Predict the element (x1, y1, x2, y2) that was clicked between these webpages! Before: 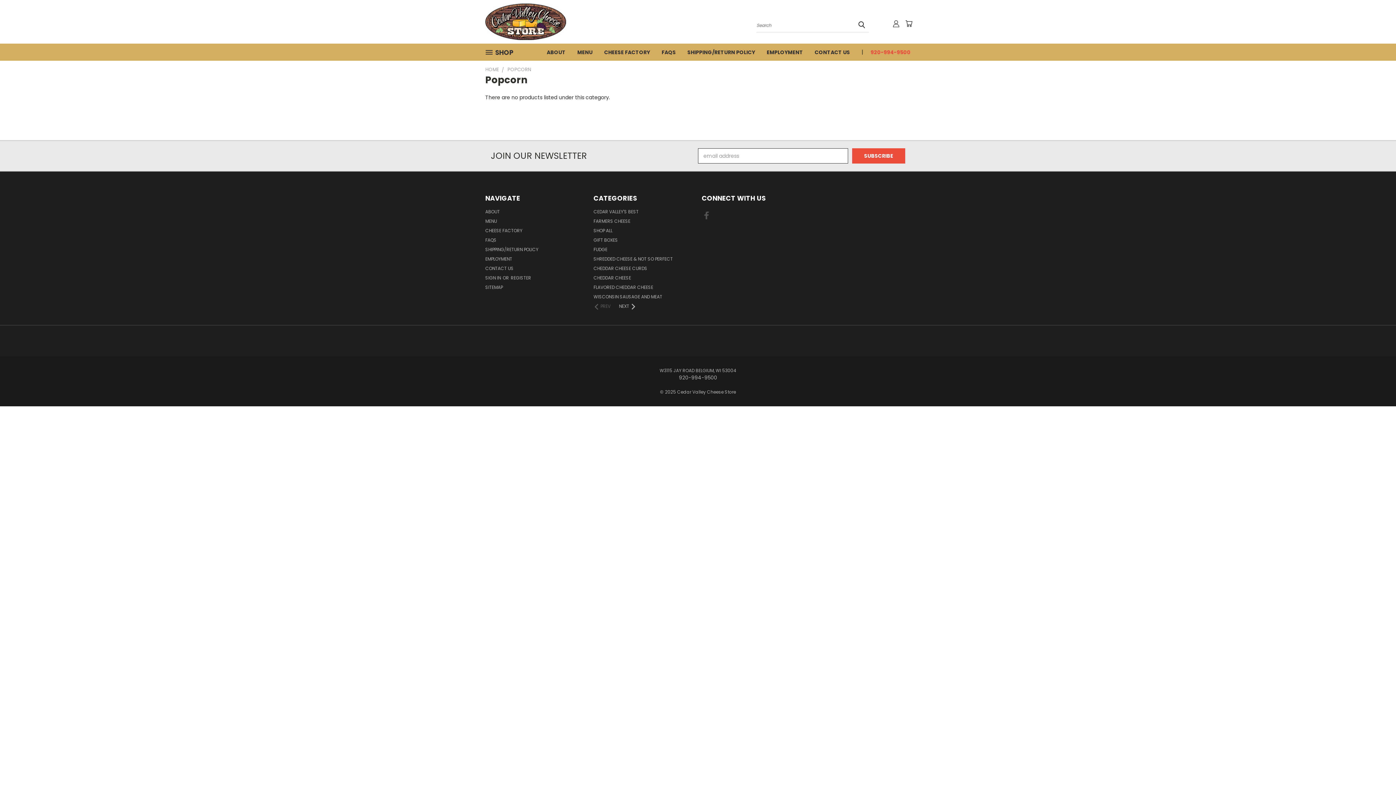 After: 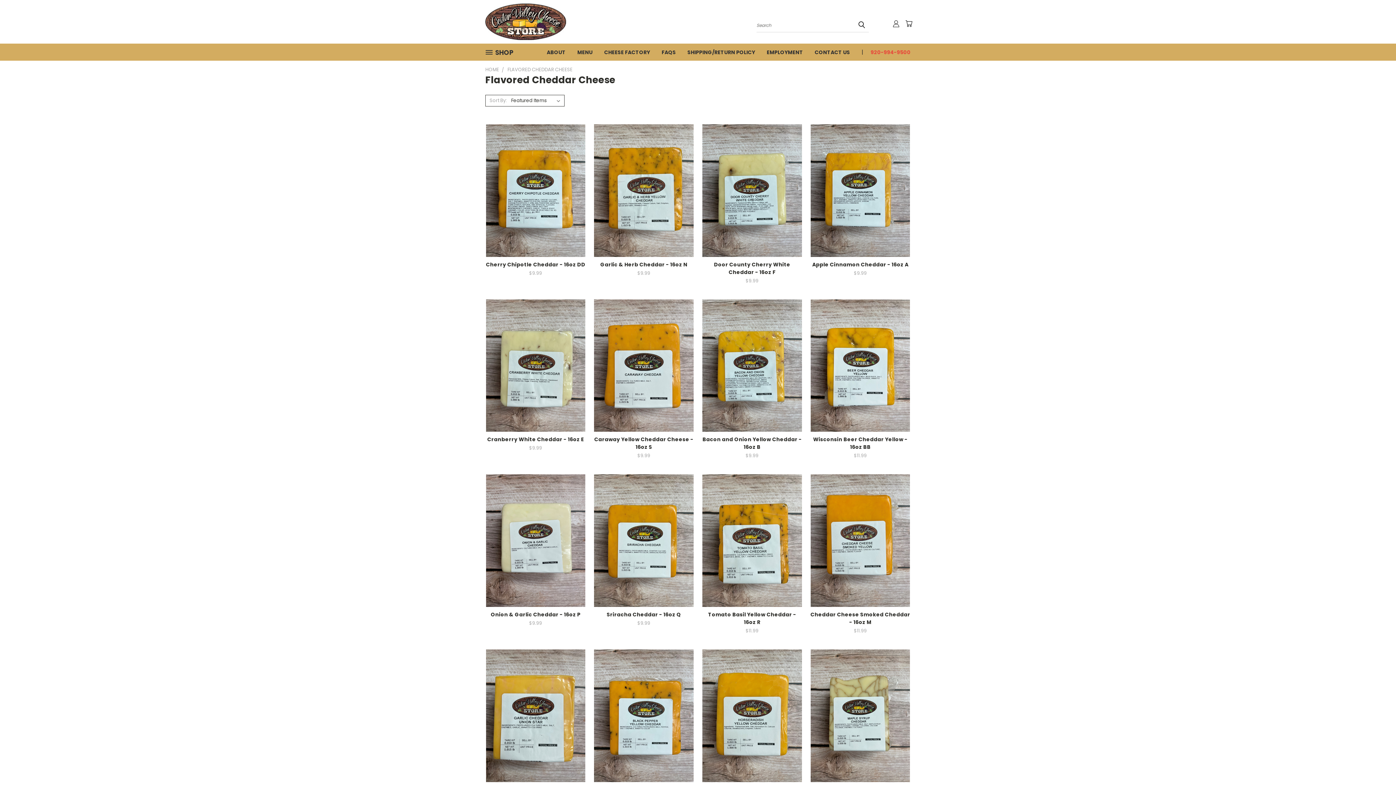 Action: bbox: (593, 284, 653, 293) label: FLAVORED CHEDDAR CHEESE